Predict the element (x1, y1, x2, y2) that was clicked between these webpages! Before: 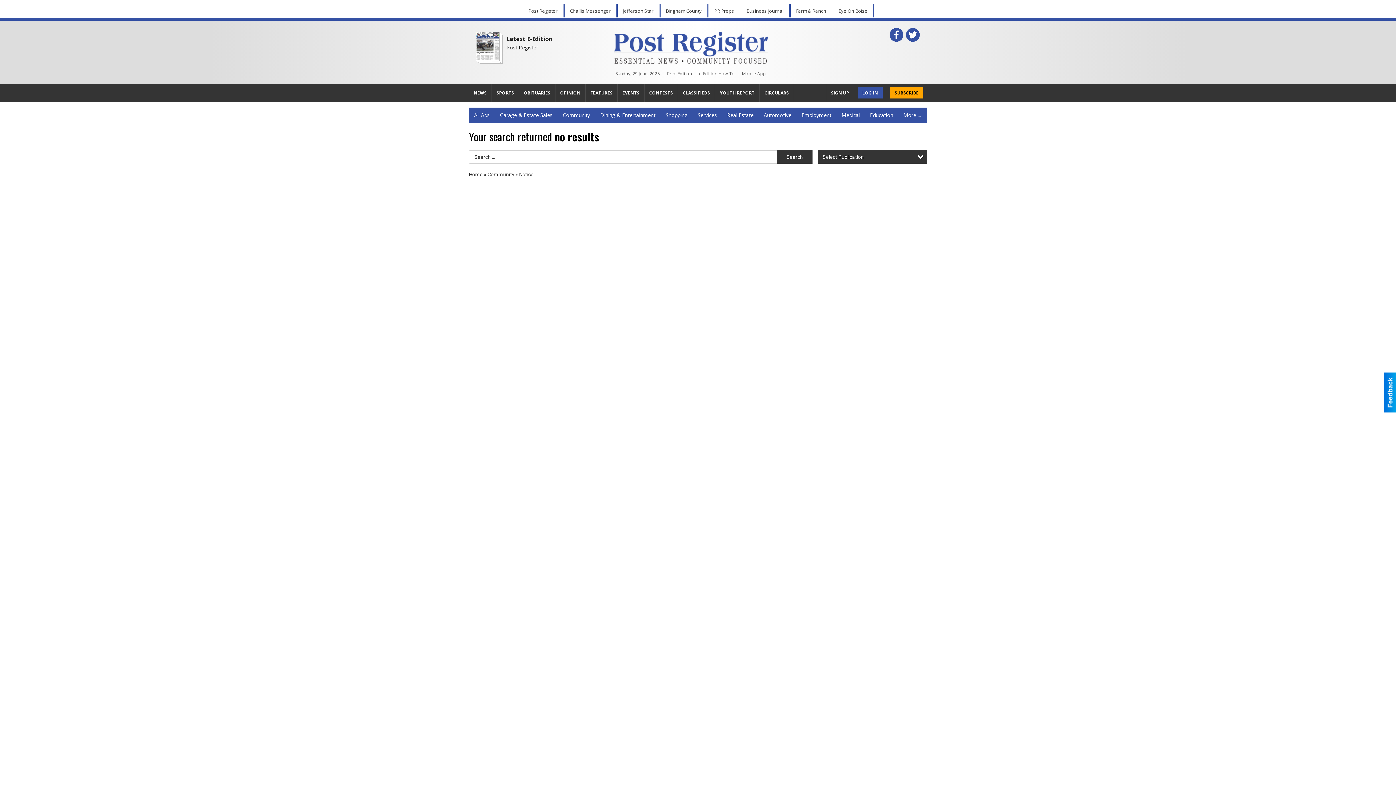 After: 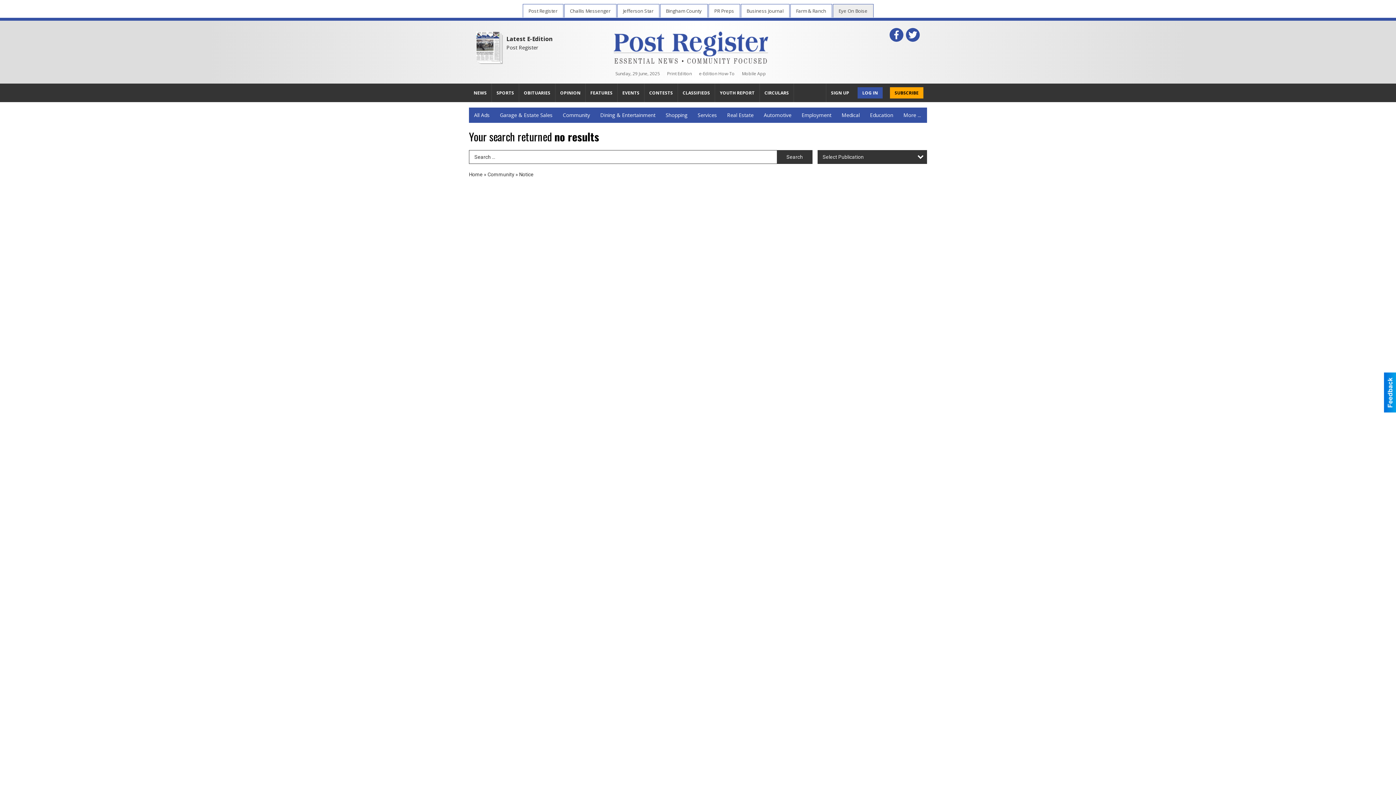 Action: bbox: (832, 4, 873, 17) label: Eye On Boise